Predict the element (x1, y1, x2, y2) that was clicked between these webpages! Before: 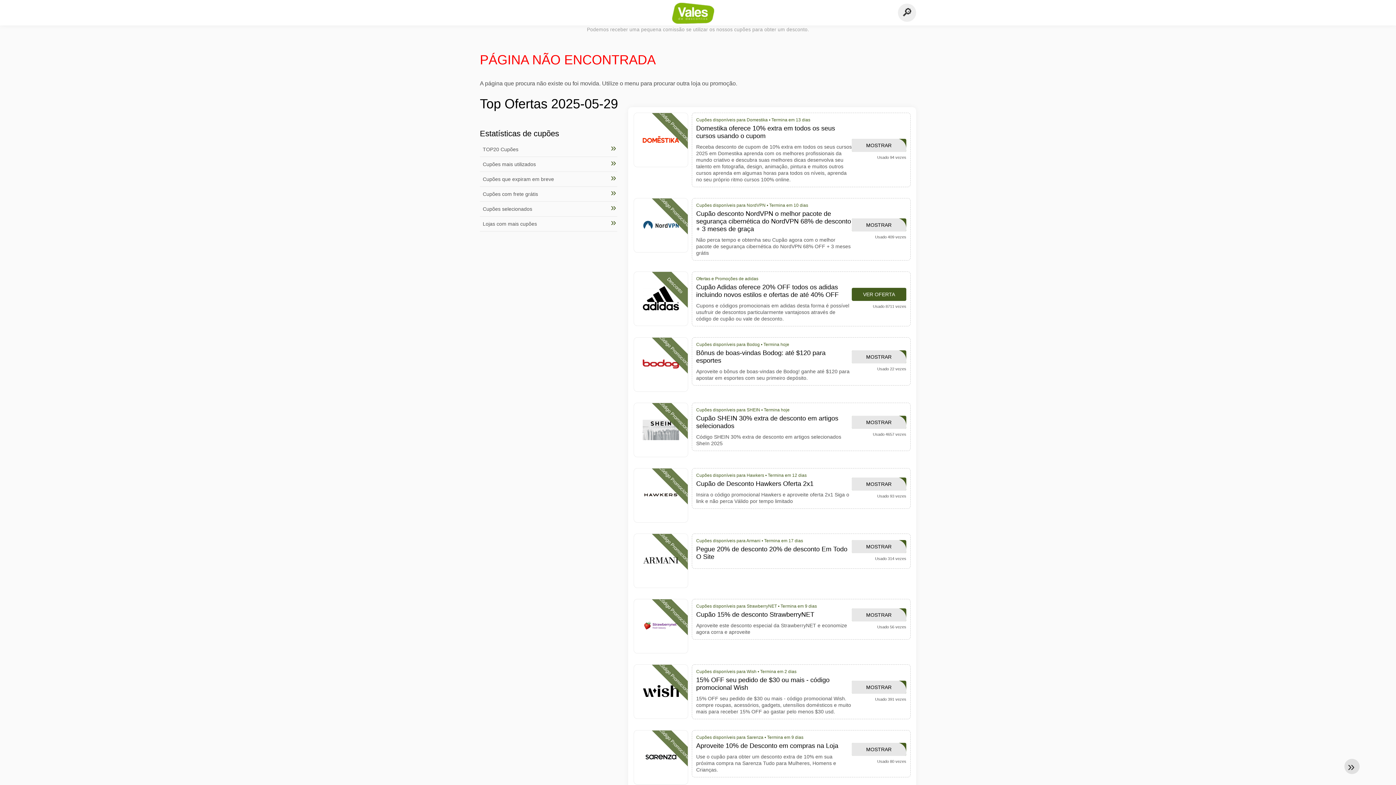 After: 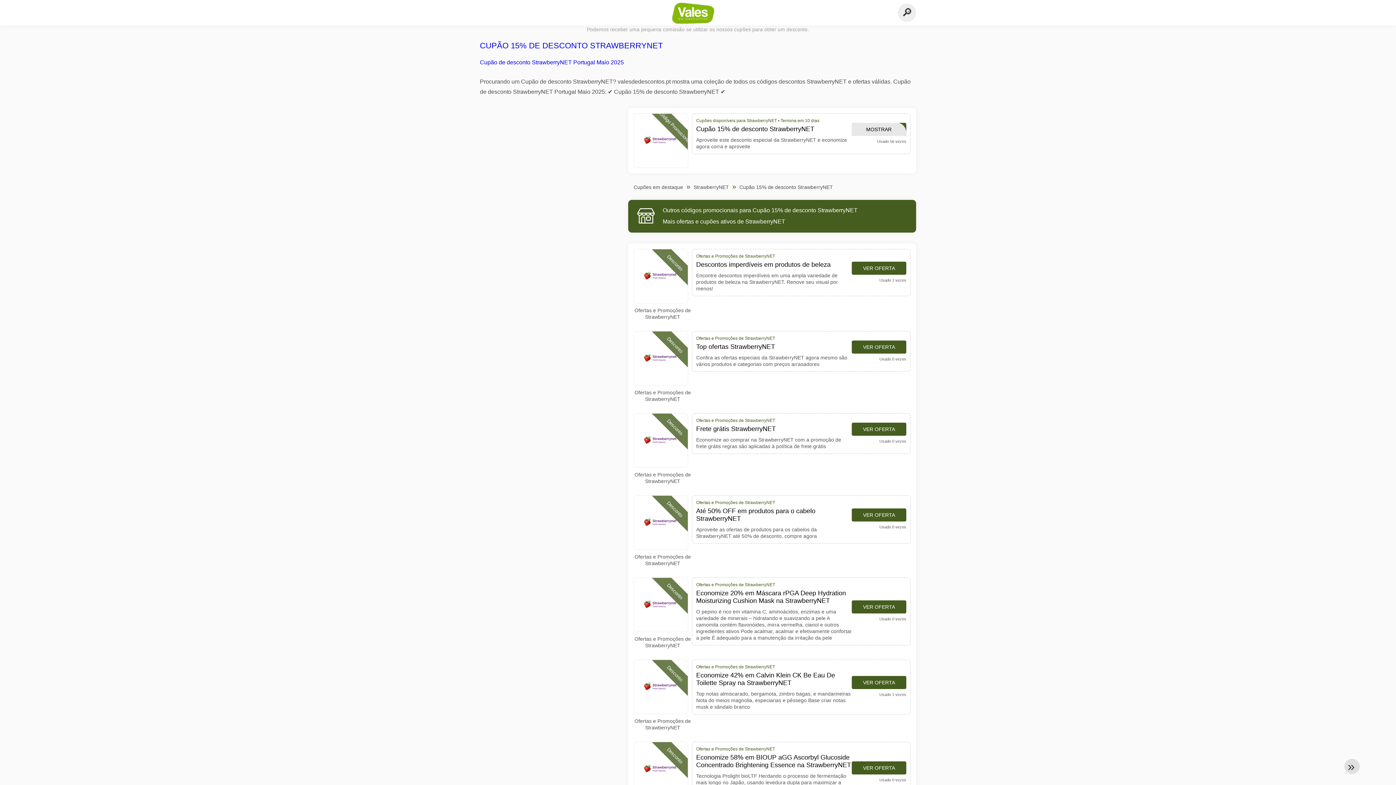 Action: label: Cupão 15% de desconto StrawberryNET bbox: (696, 611, 852, 618)